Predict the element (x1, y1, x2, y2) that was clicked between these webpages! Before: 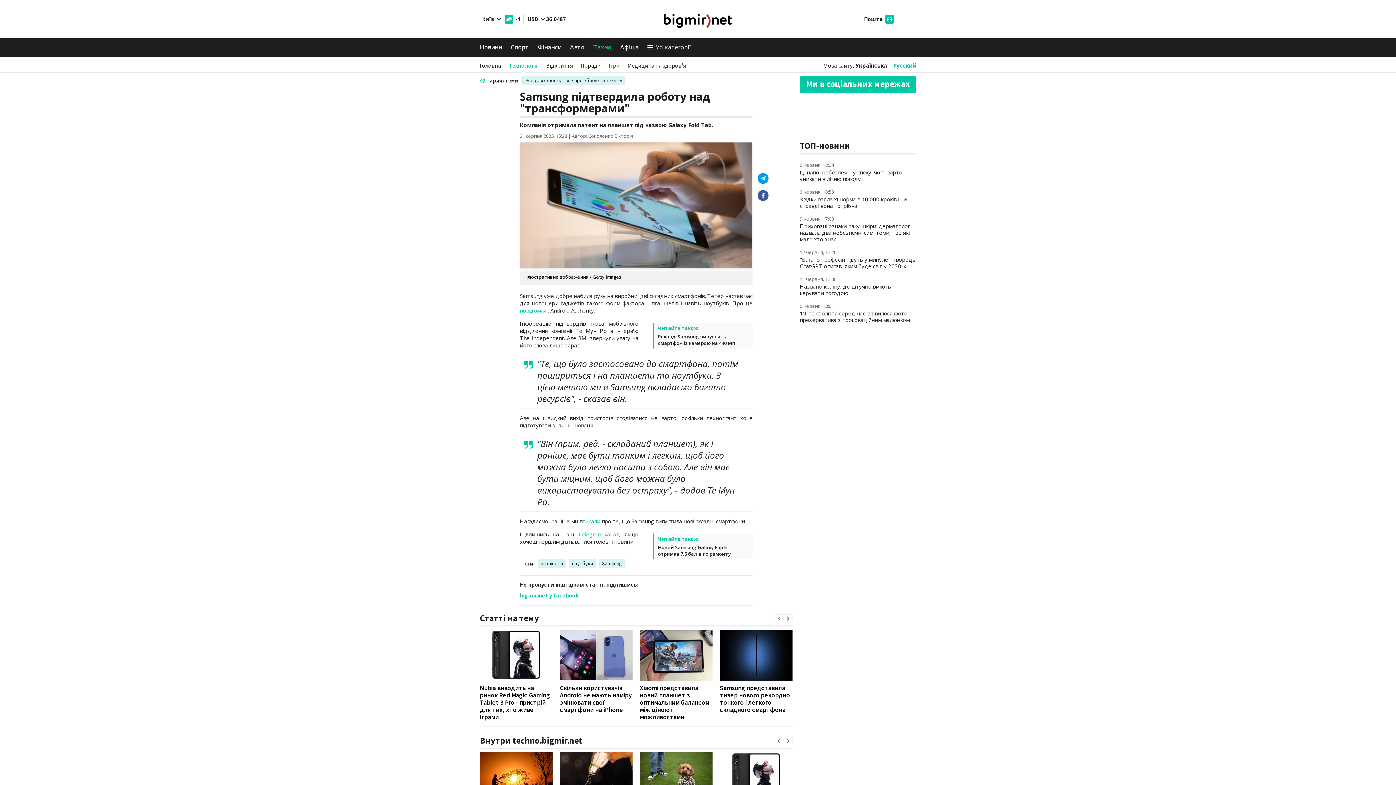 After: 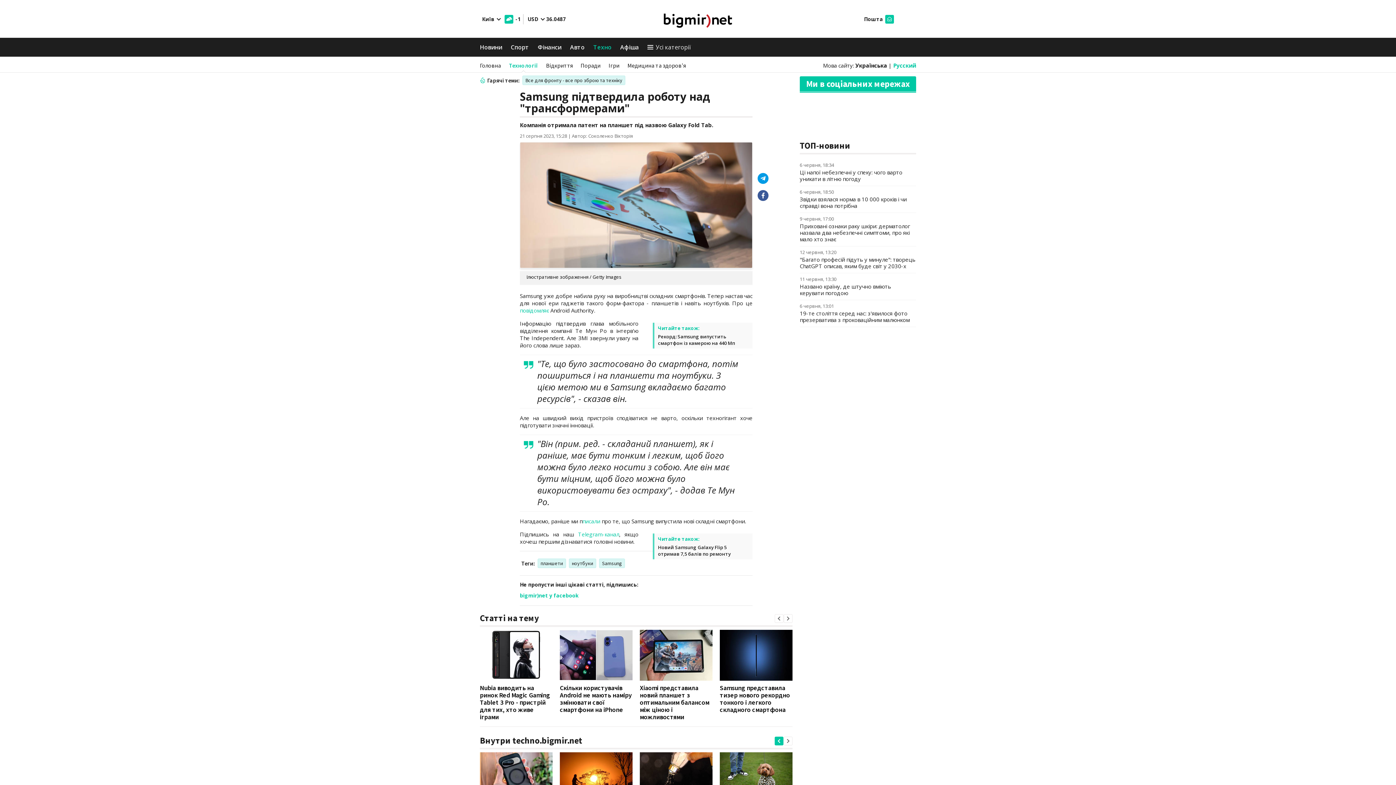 Action: bbox: (774, 737, 783, 745)